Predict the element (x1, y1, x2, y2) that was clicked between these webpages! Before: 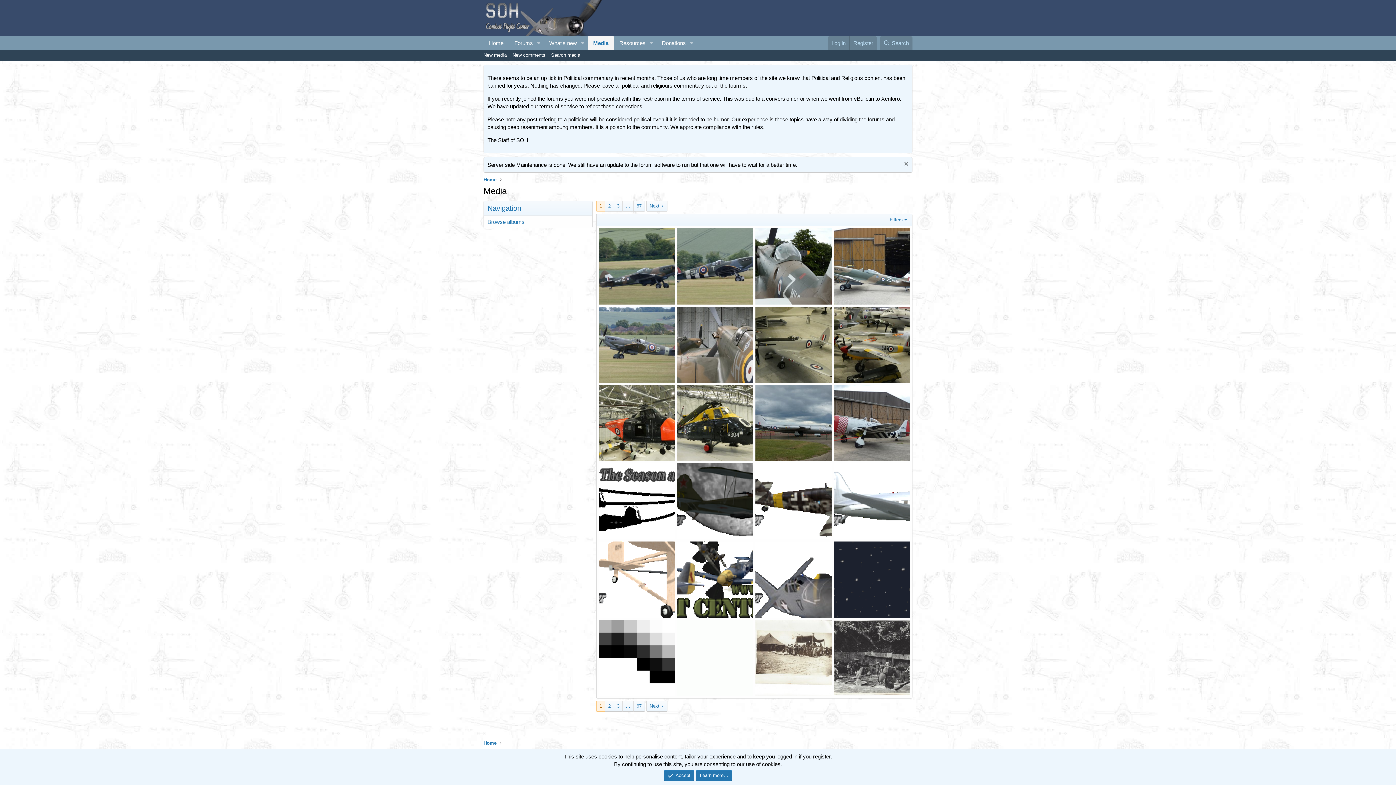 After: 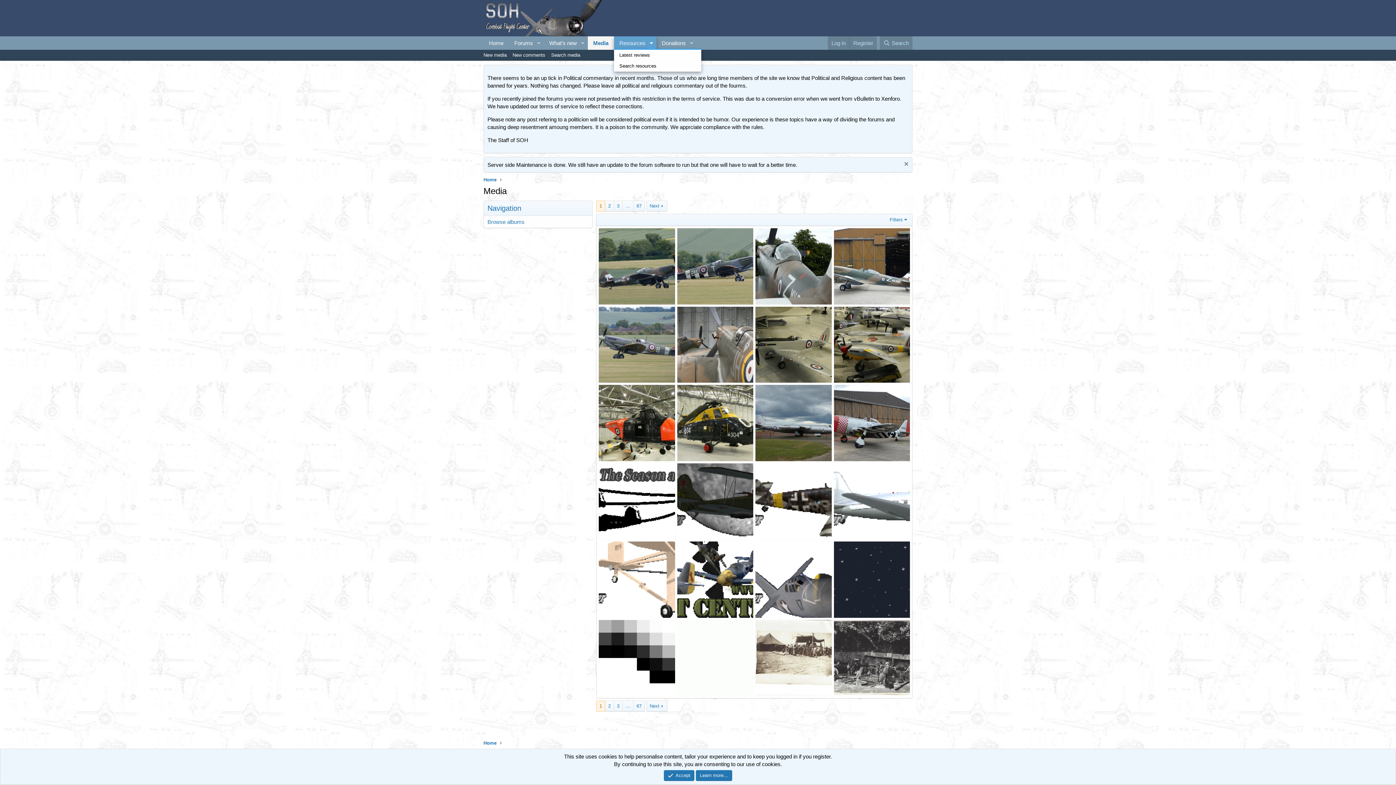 Action: bbox: (646, 36, 656, 49) label: Toggle expanded